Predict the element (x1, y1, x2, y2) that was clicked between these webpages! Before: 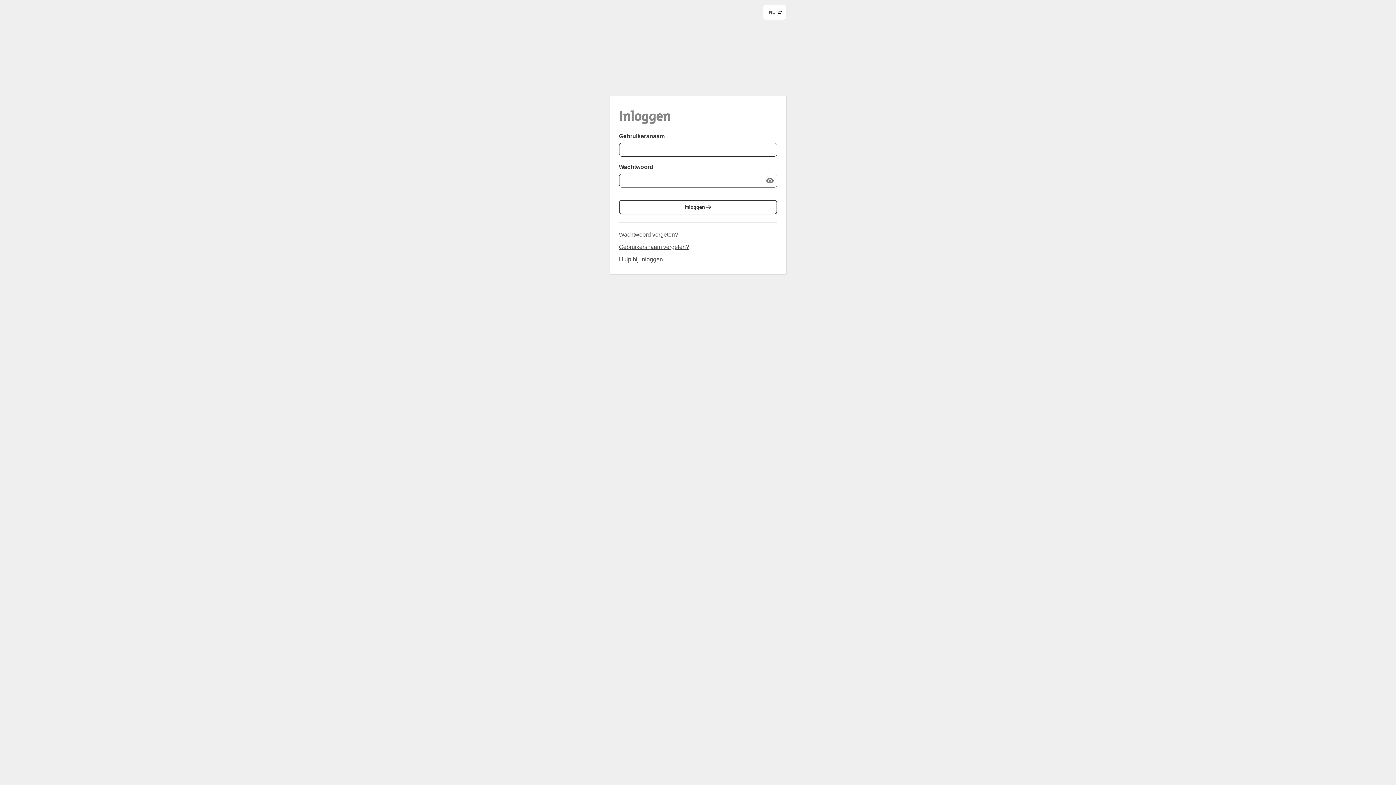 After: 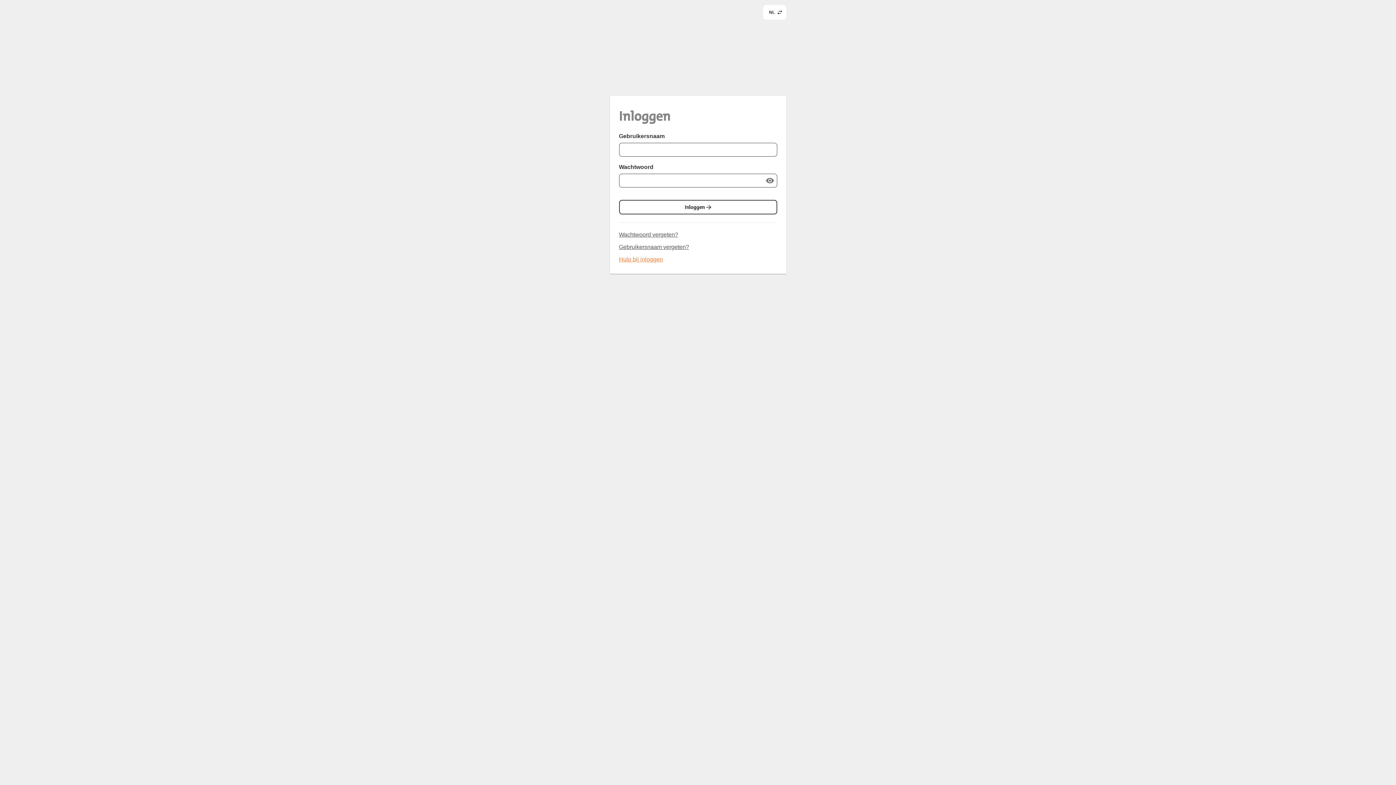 Action: label: Hulp bij inloggen bbox: (619, 256, 663, 262)